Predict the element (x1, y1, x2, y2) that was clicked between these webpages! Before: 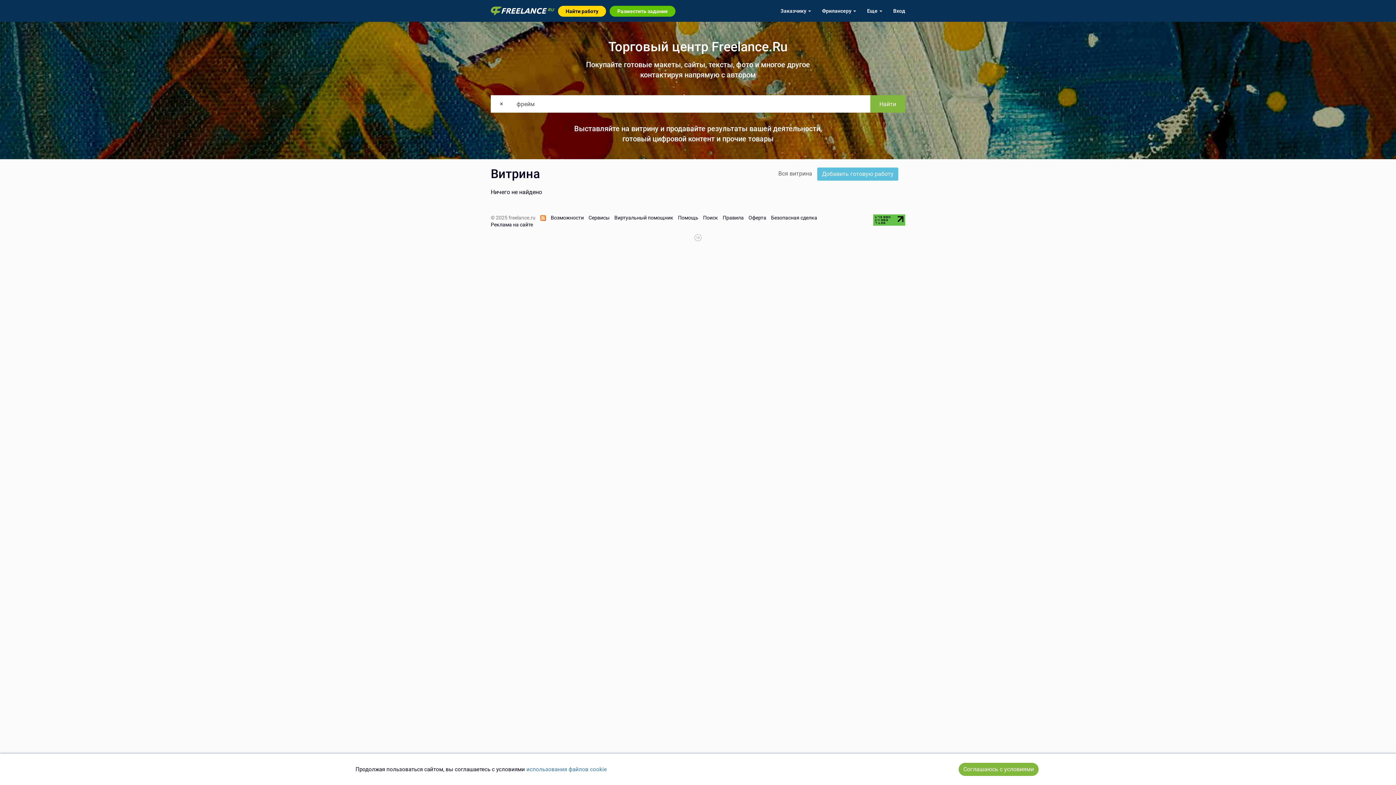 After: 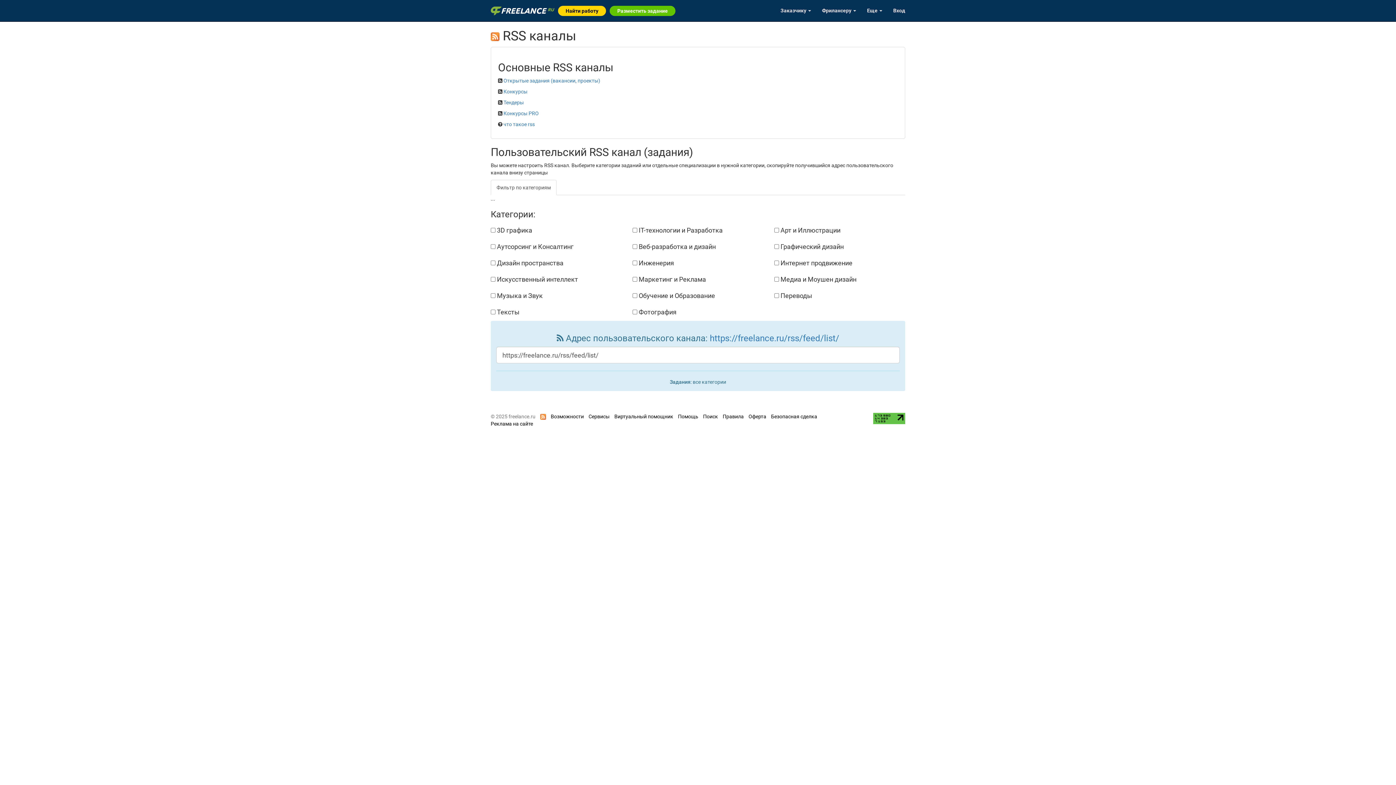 Action: bbox: (540, 214, 546, 220)